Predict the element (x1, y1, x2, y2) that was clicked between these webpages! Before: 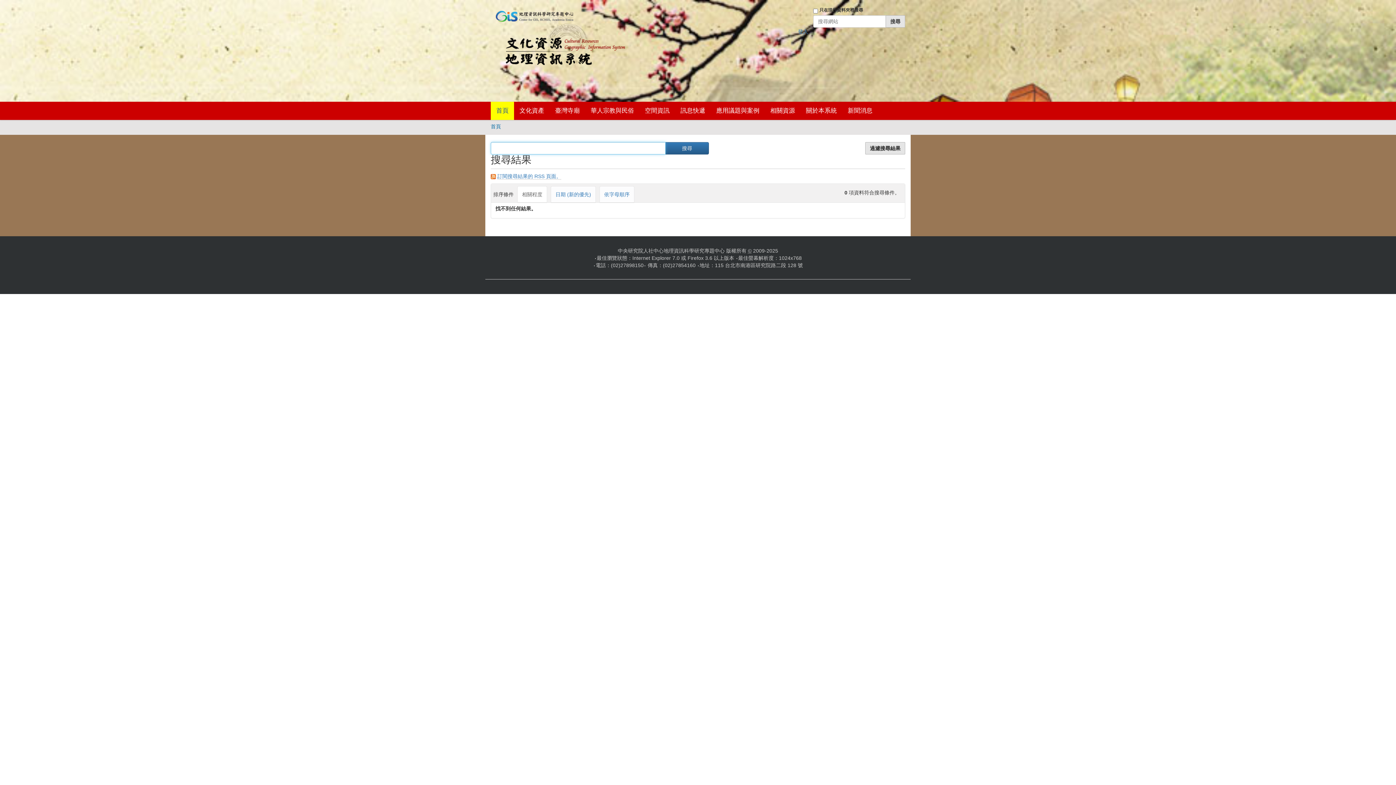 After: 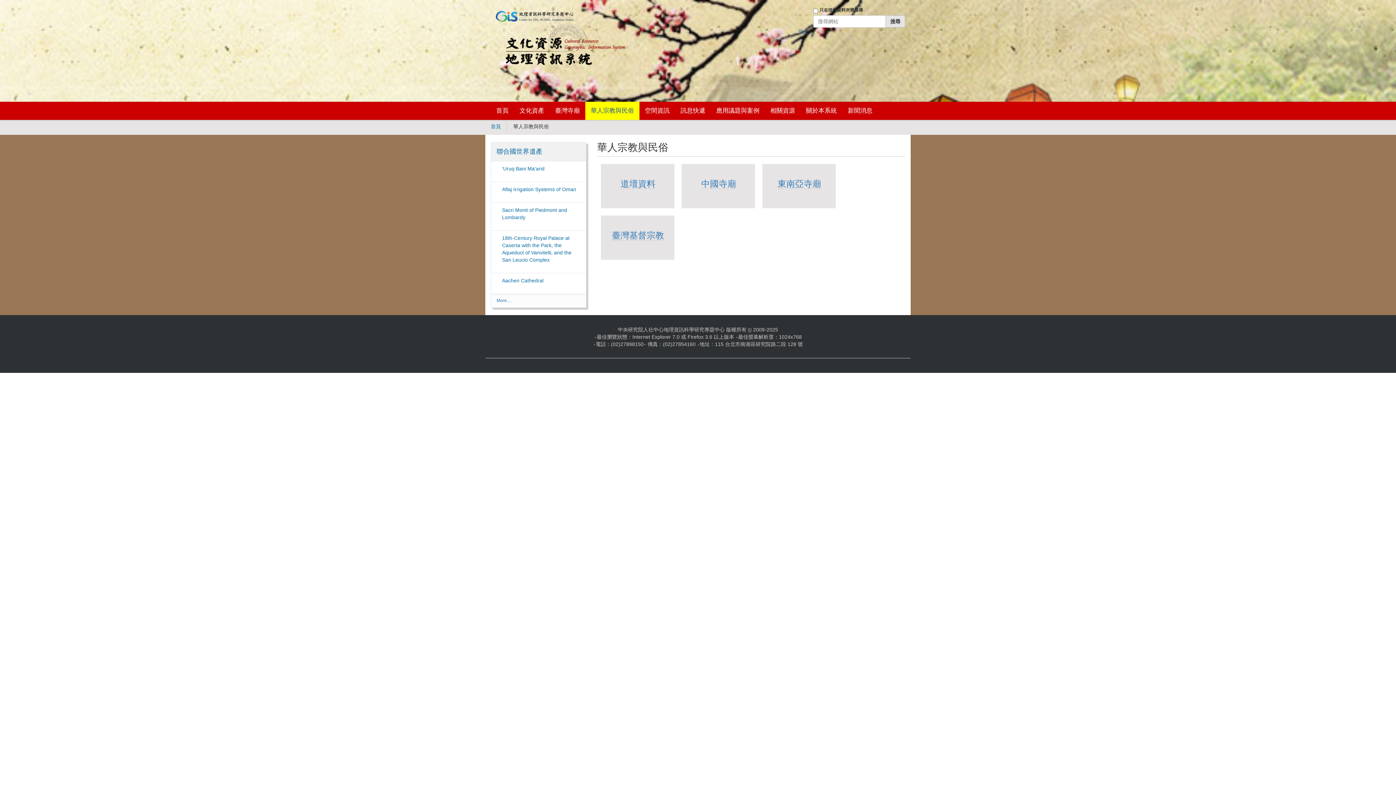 Action: bbox: (585, 101, 639, 120) label: 華人宗教與民俗